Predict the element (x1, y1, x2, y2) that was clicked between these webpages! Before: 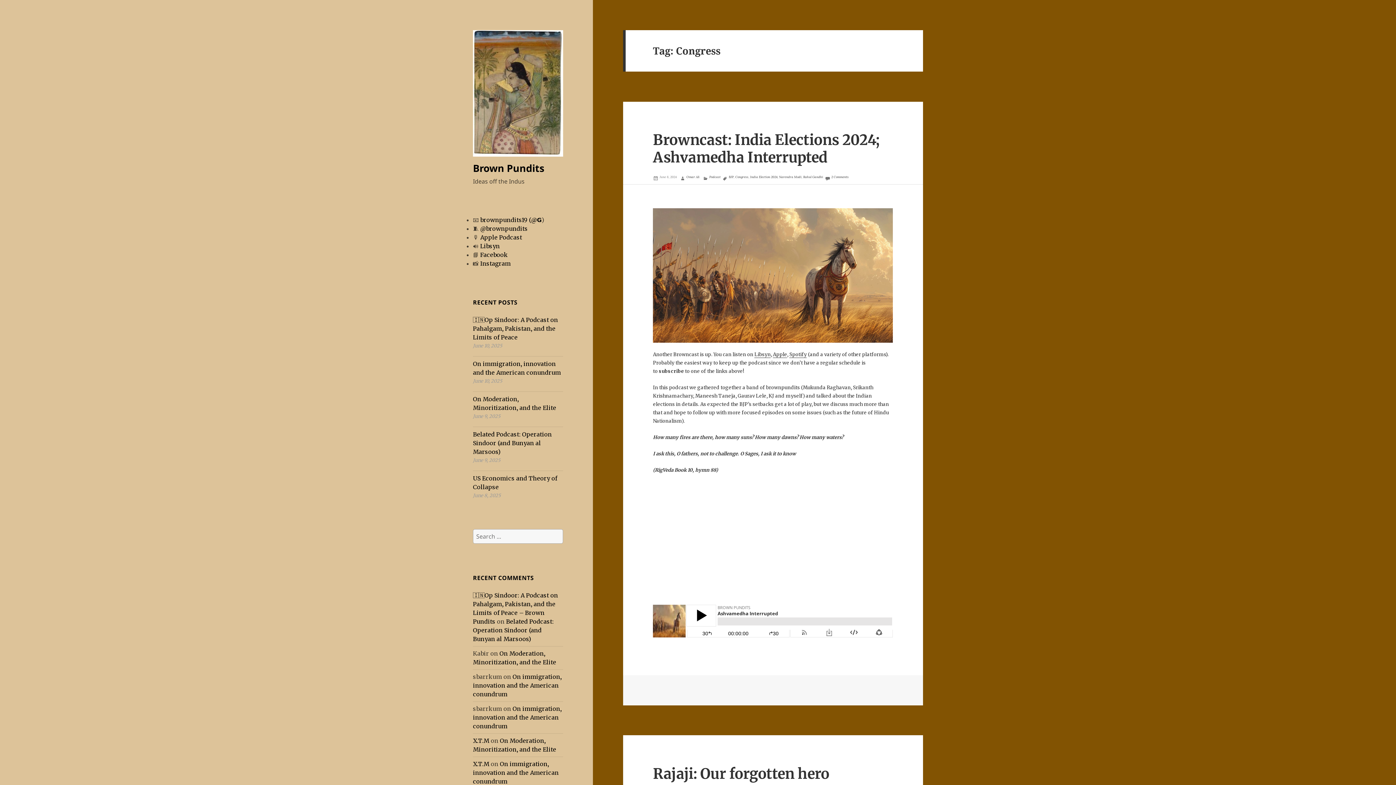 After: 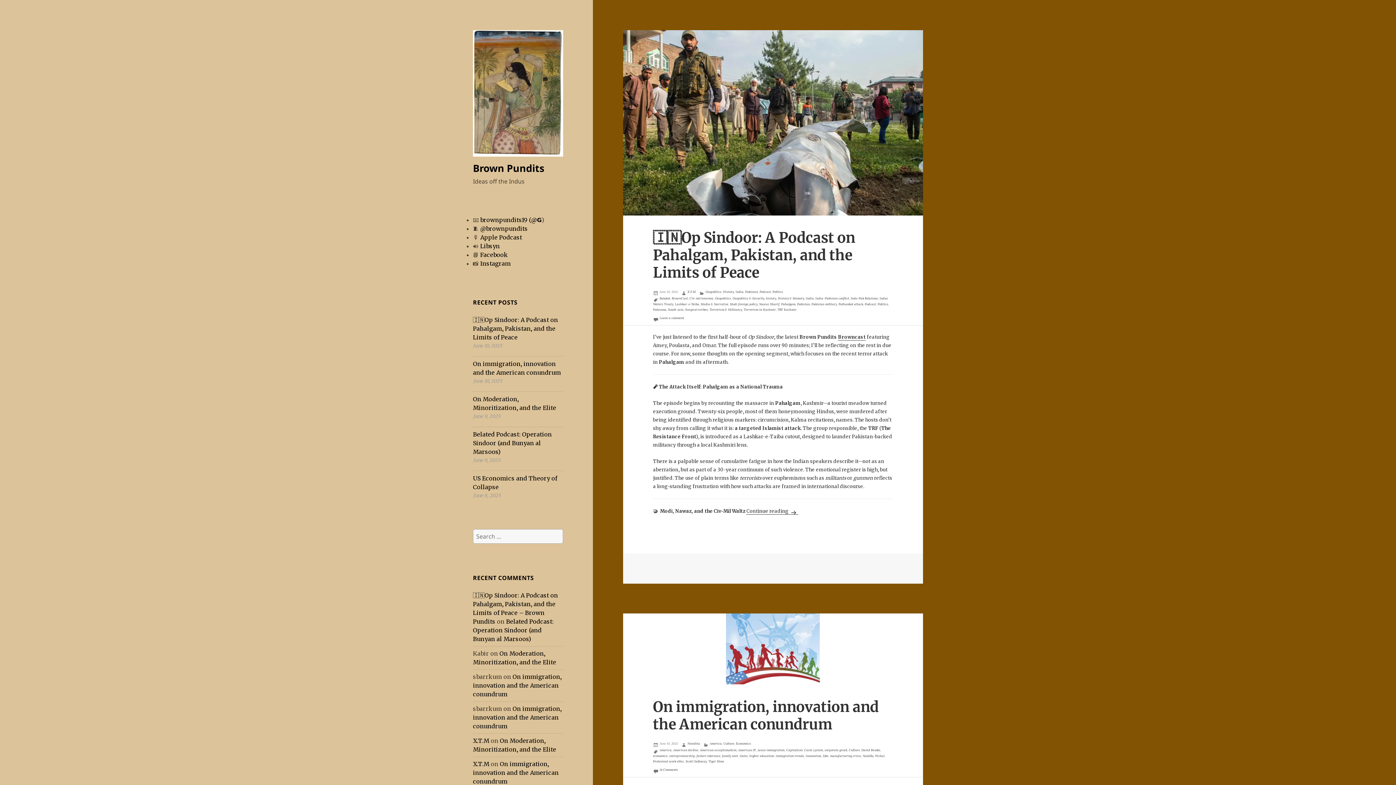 Action: bbox: (473, 161, 544, 174) label: Brown Pundits